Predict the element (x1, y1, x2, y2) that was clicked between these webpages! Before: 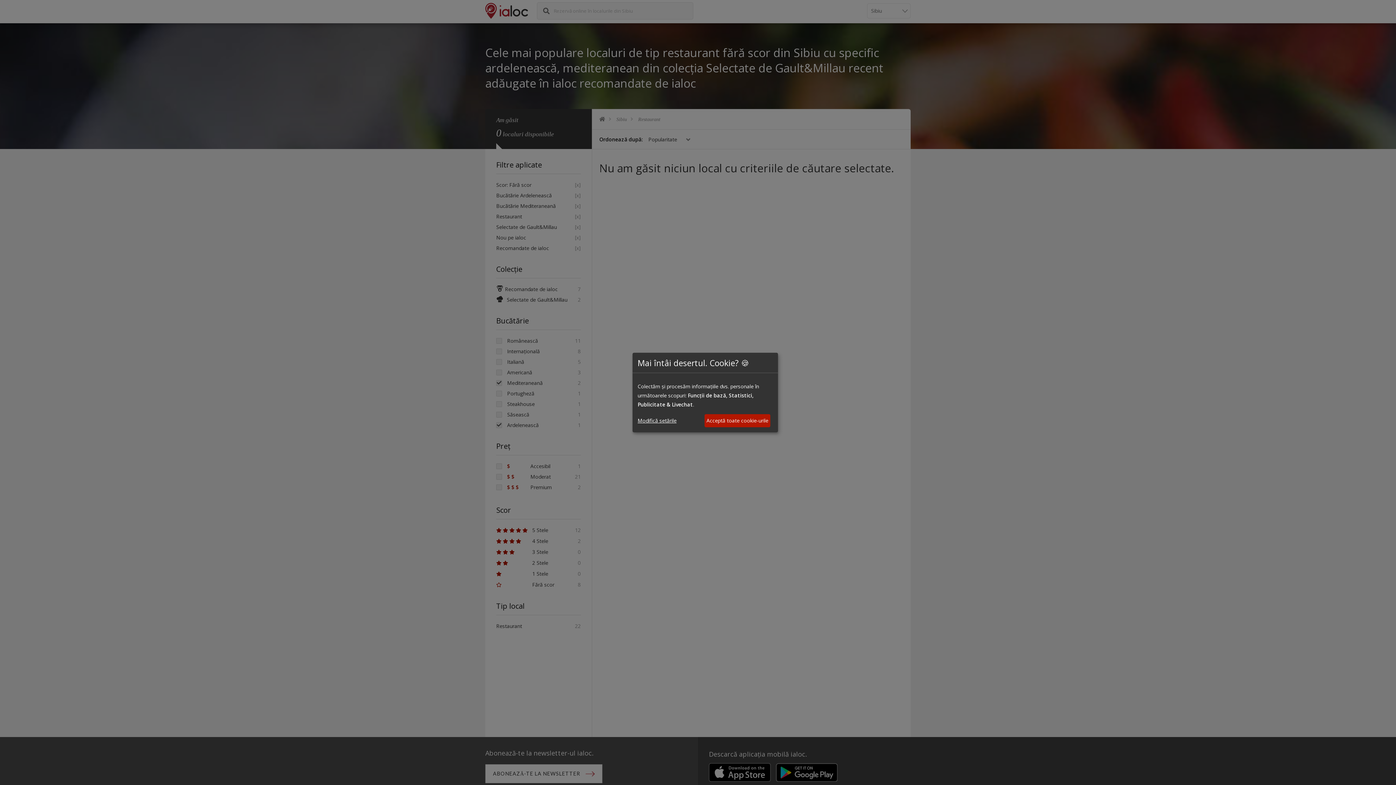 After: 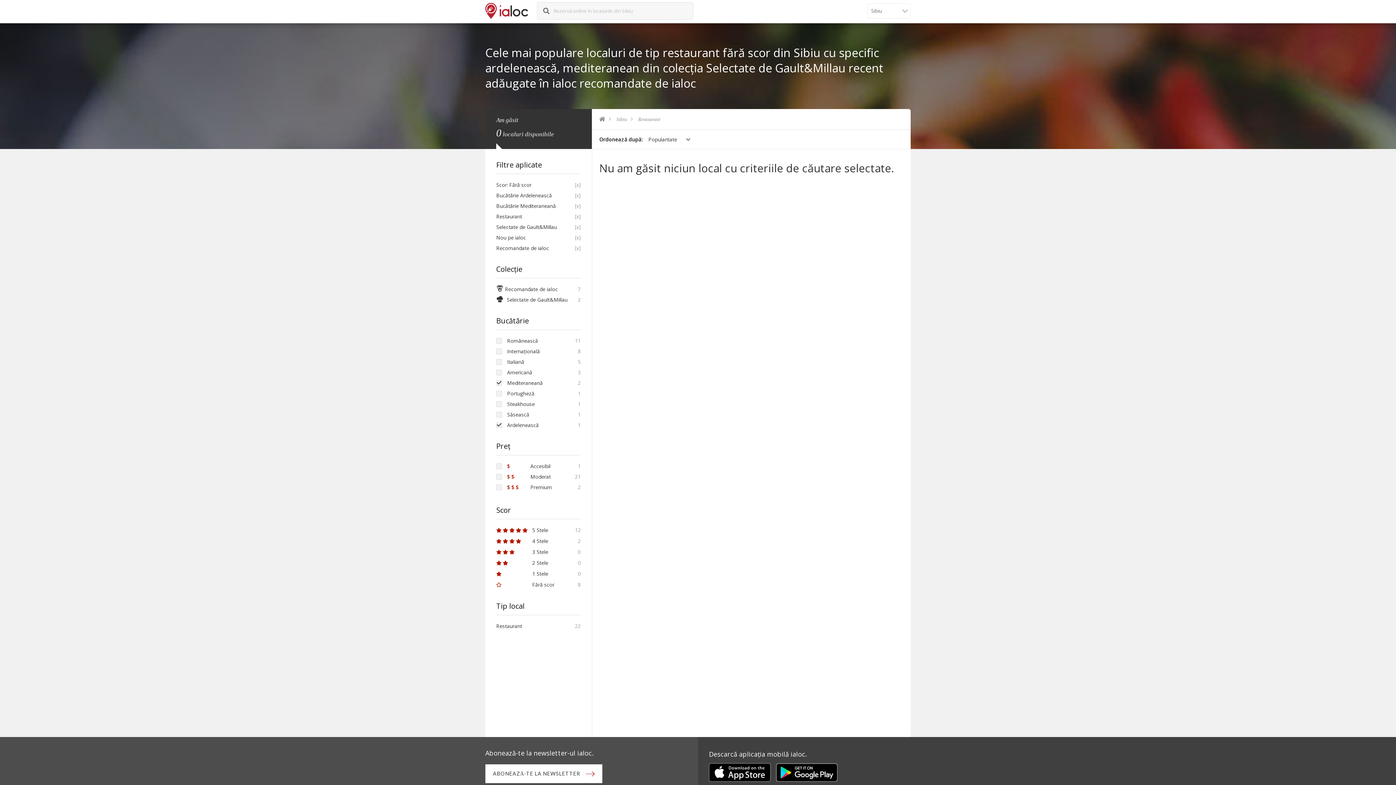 Action: label: Acceptă toate cookie-urile bbox: (704, 414, 770, 427)